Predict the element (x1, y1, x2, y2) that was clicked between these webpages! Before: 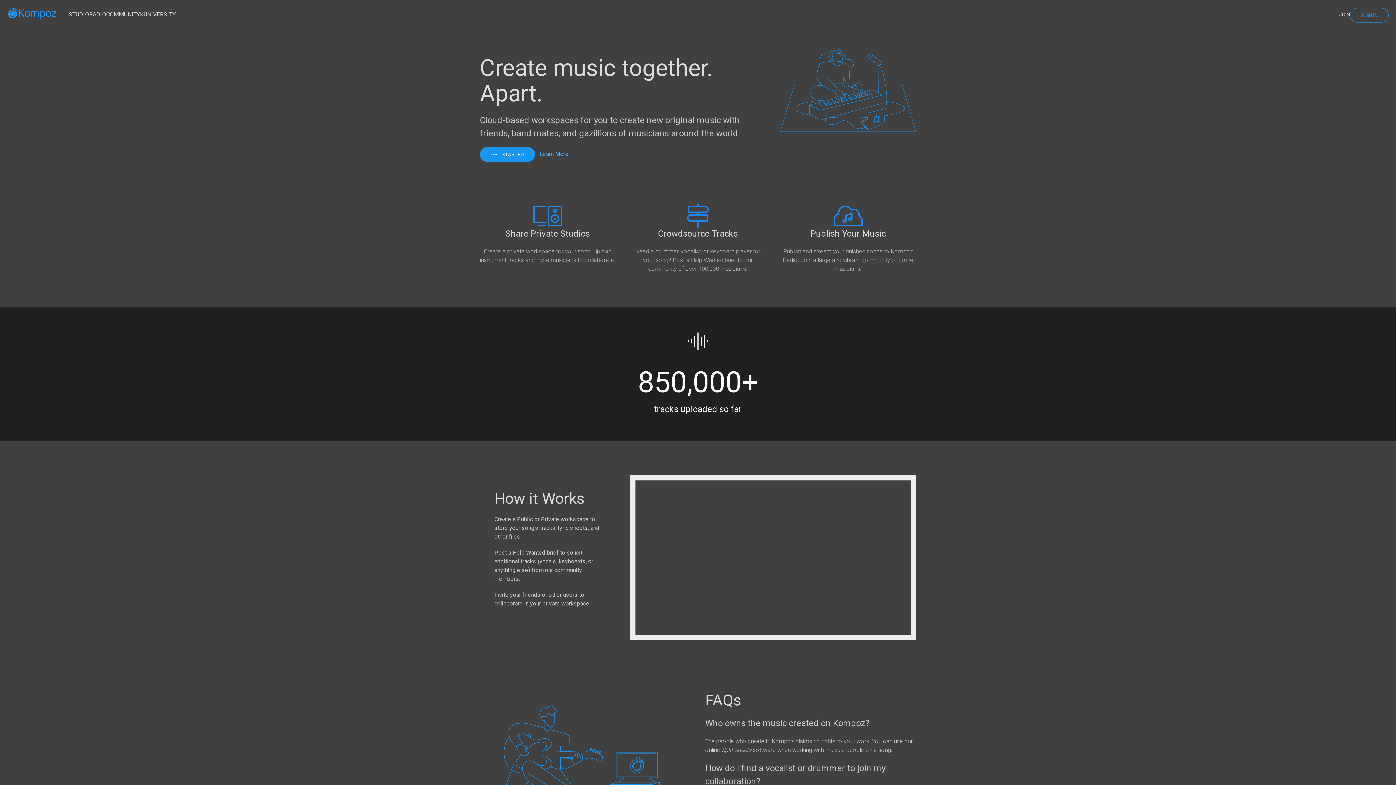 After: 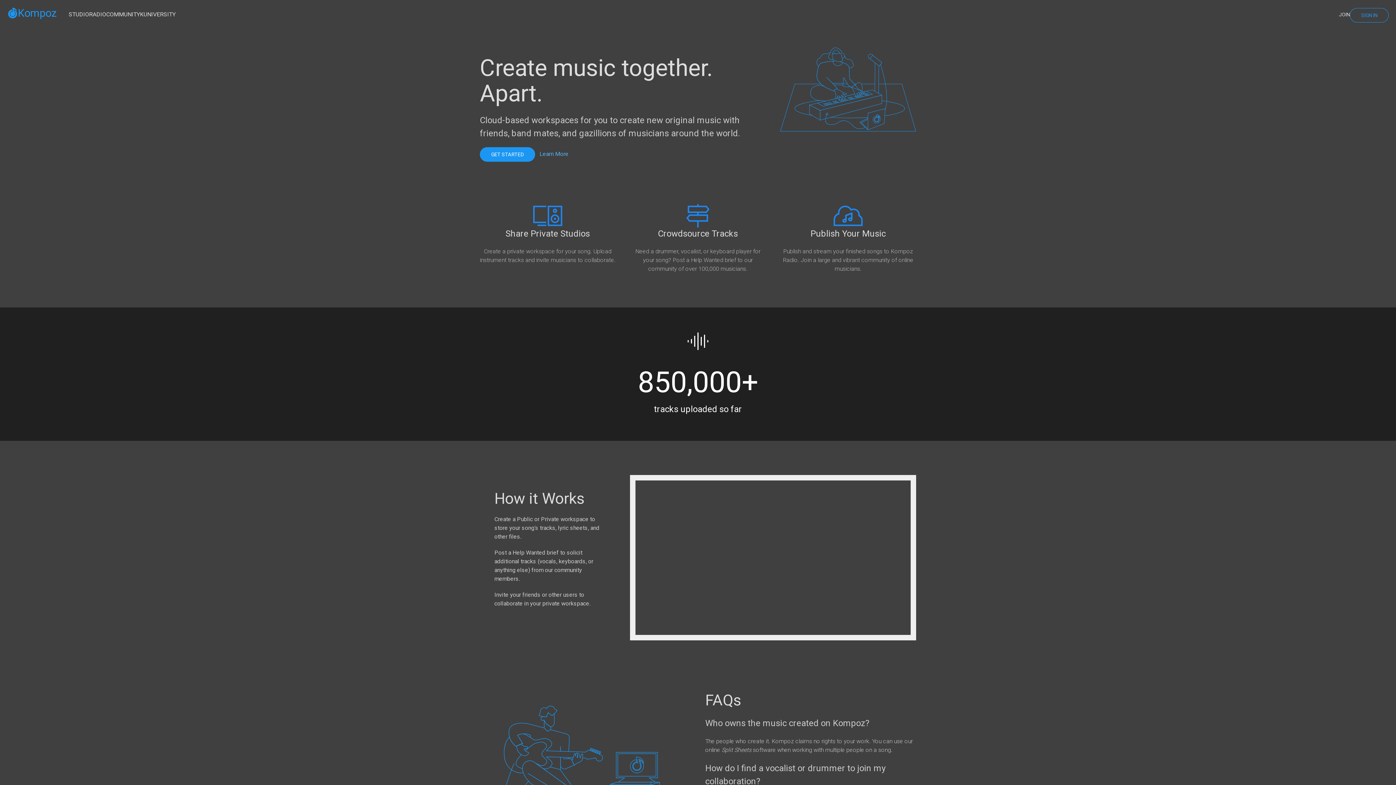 Action: label: Kompoz bbox: (7, -1, 56, 27)